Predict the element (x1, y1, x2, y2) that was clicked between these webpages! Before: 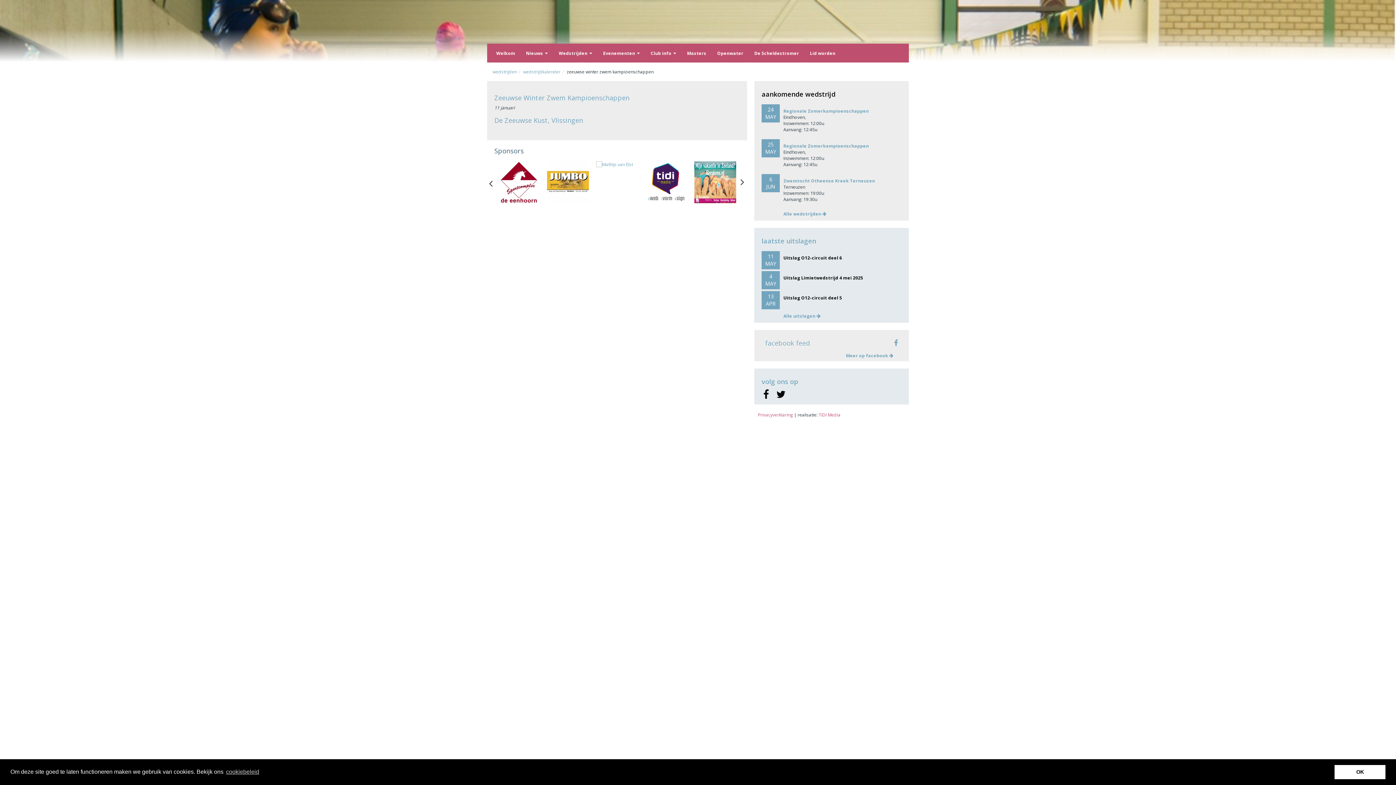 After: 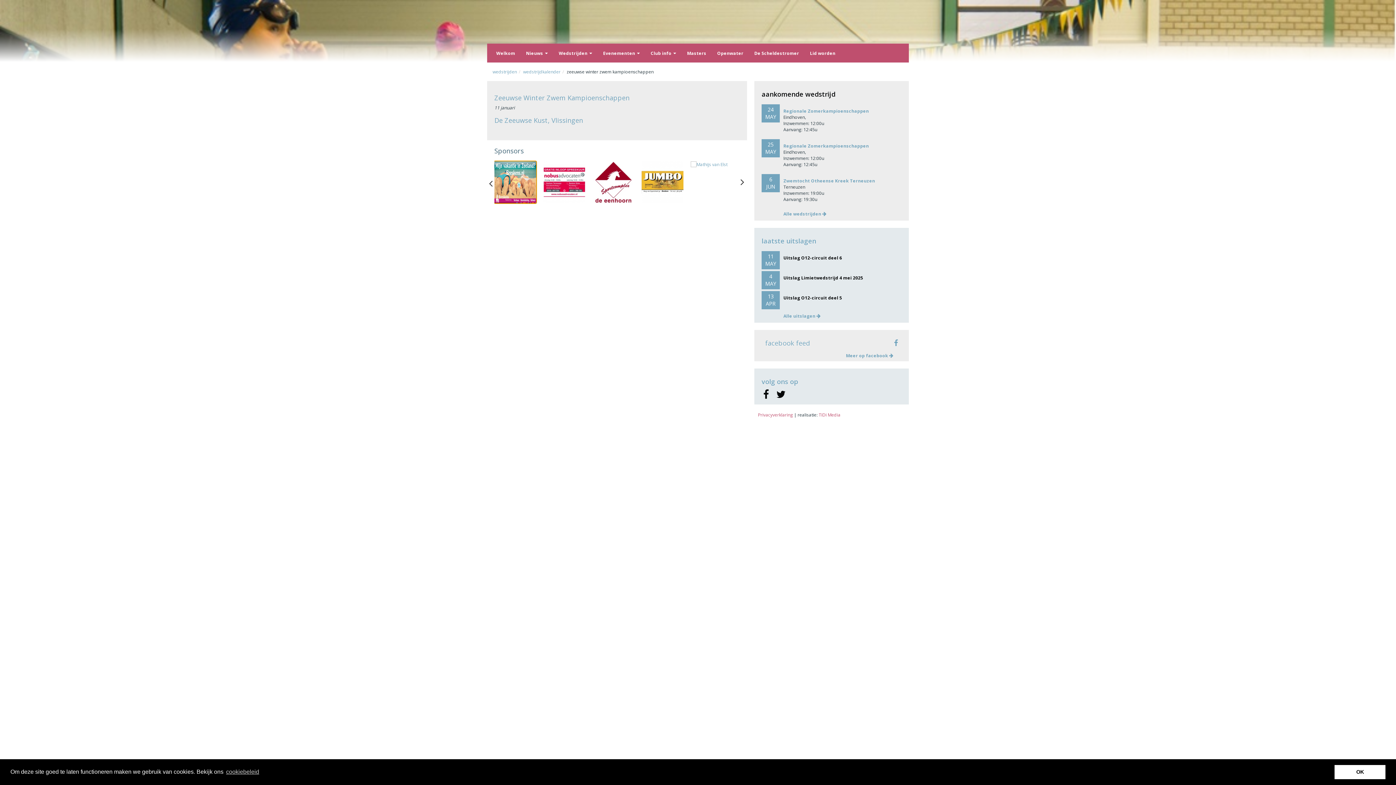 Action: bbox: (596, 161, 638, 203)